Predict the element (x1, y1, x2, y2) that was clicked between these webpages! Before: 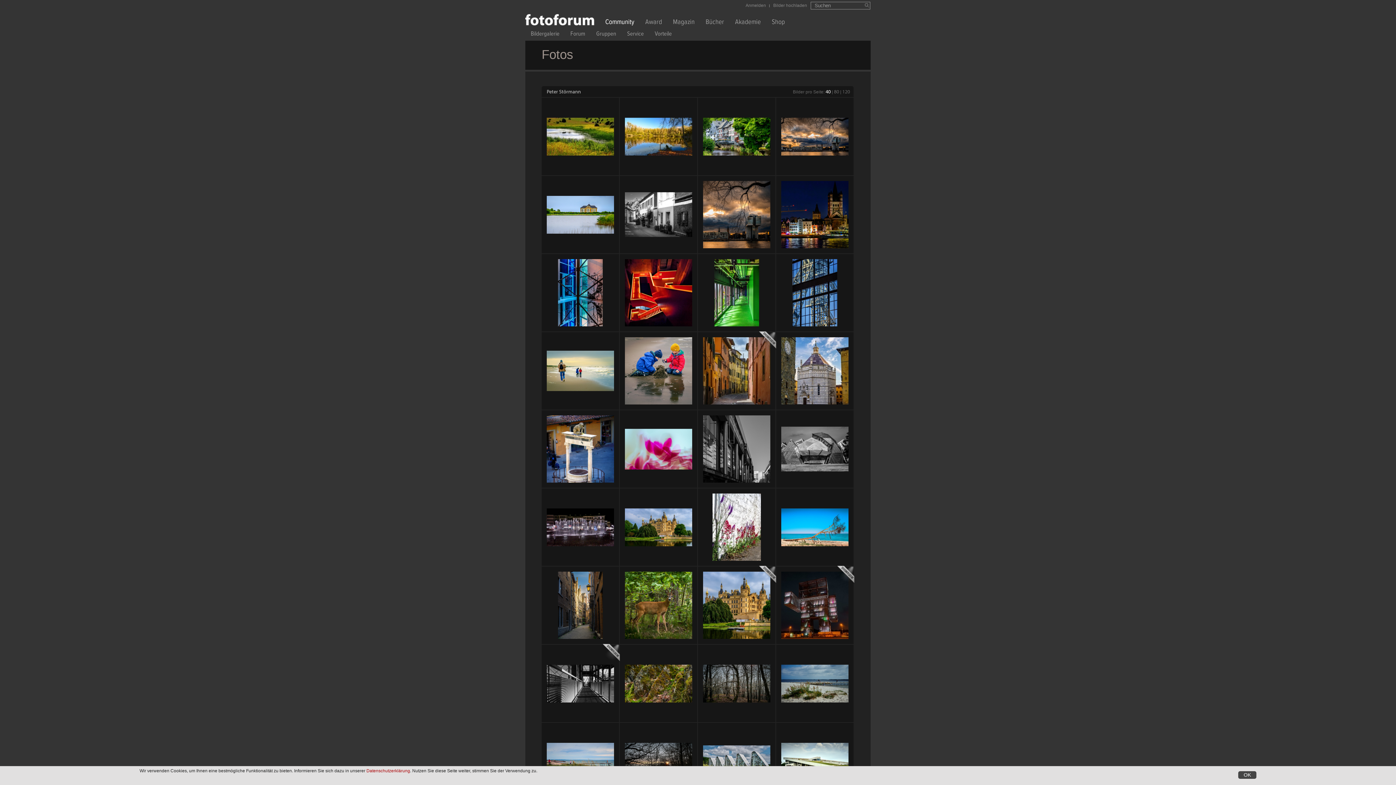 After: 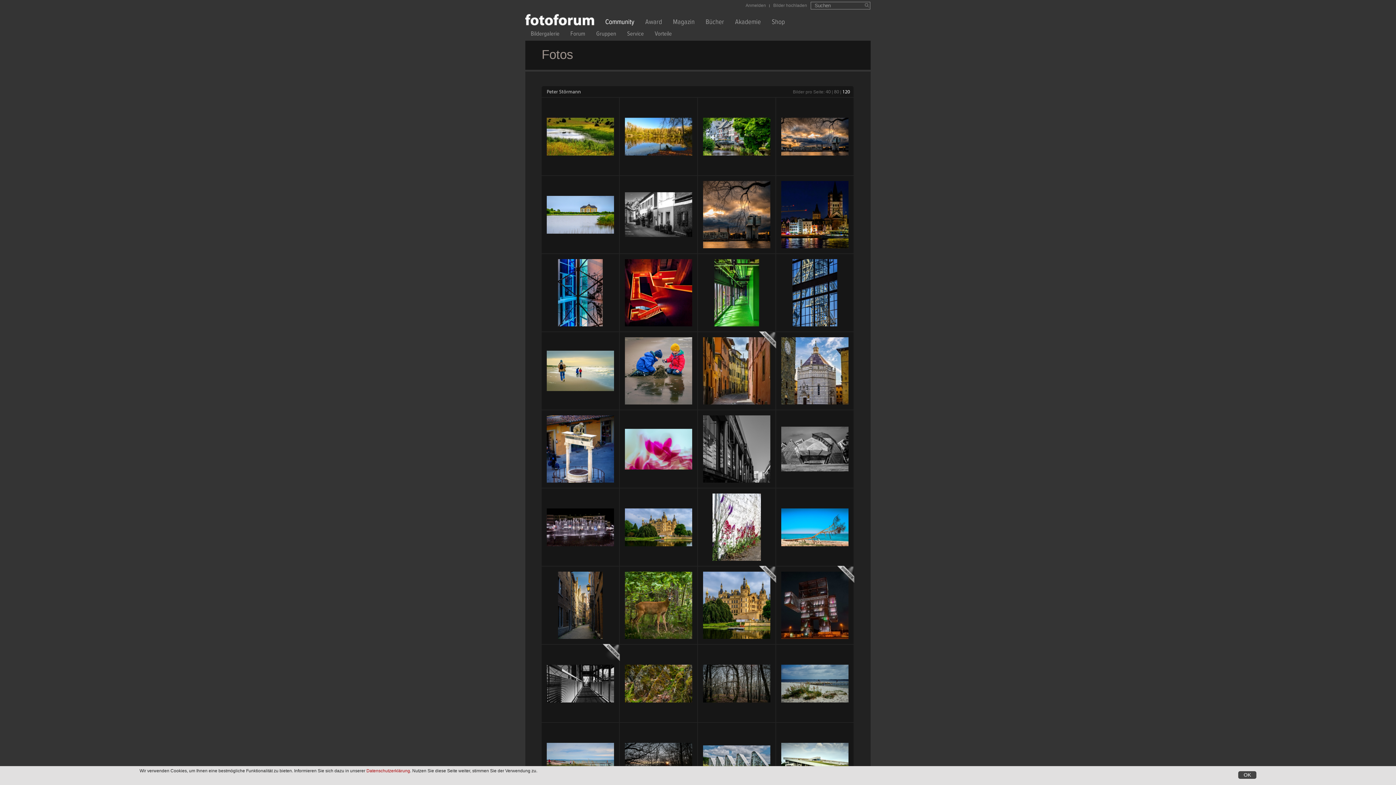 Action: bbox: (842, 88, 850, 94) label: 120